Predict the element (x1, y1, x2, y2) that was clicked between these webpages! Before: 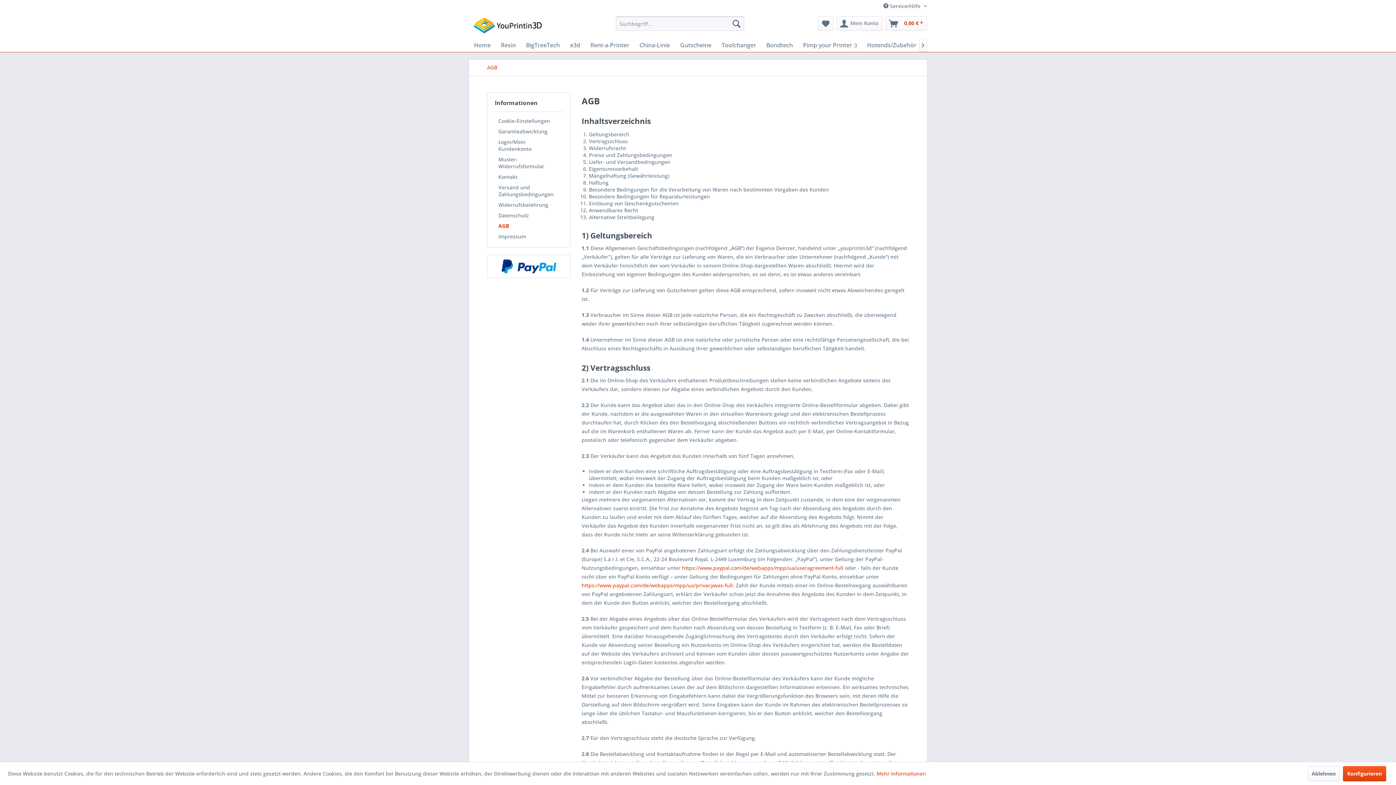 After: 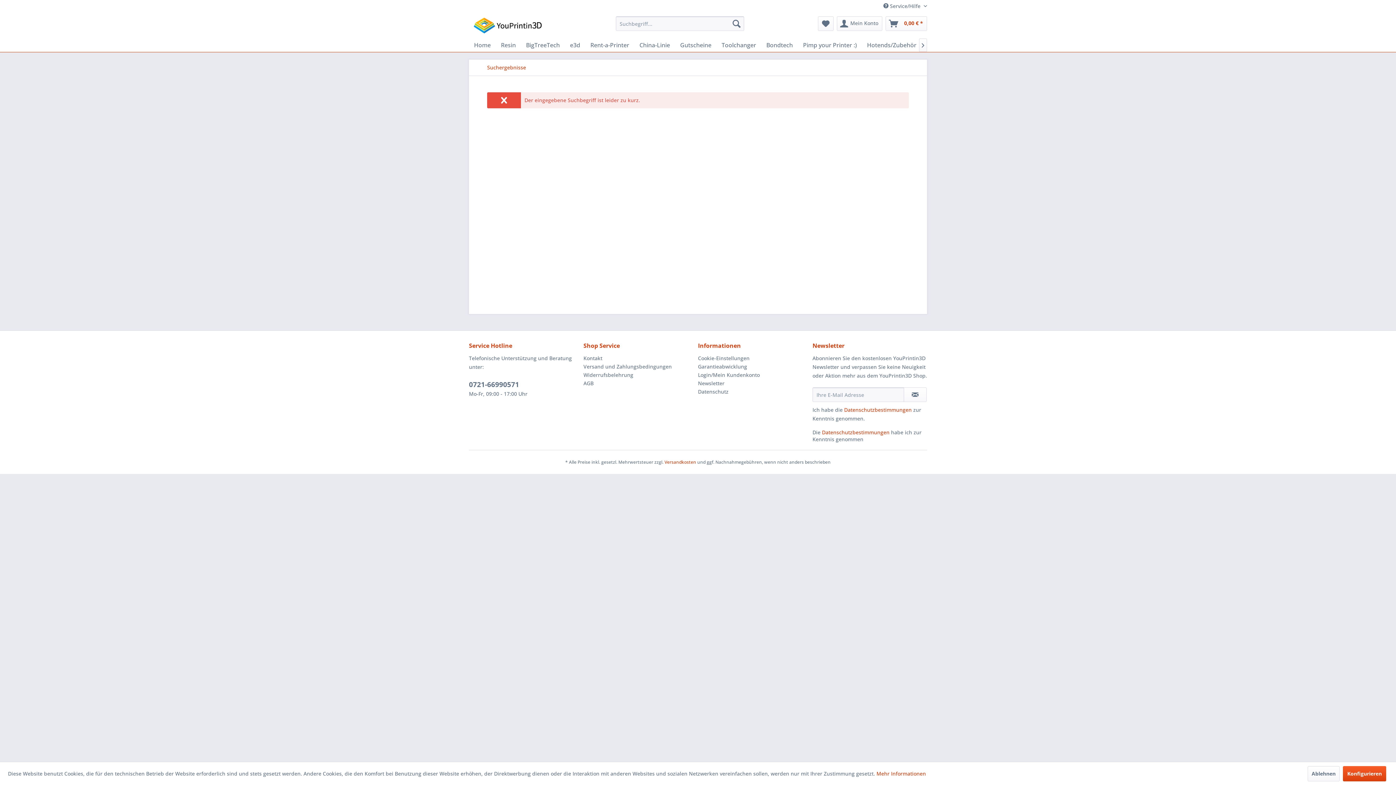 Action: bbox: (729, 16, 744, 30) label: Suchen